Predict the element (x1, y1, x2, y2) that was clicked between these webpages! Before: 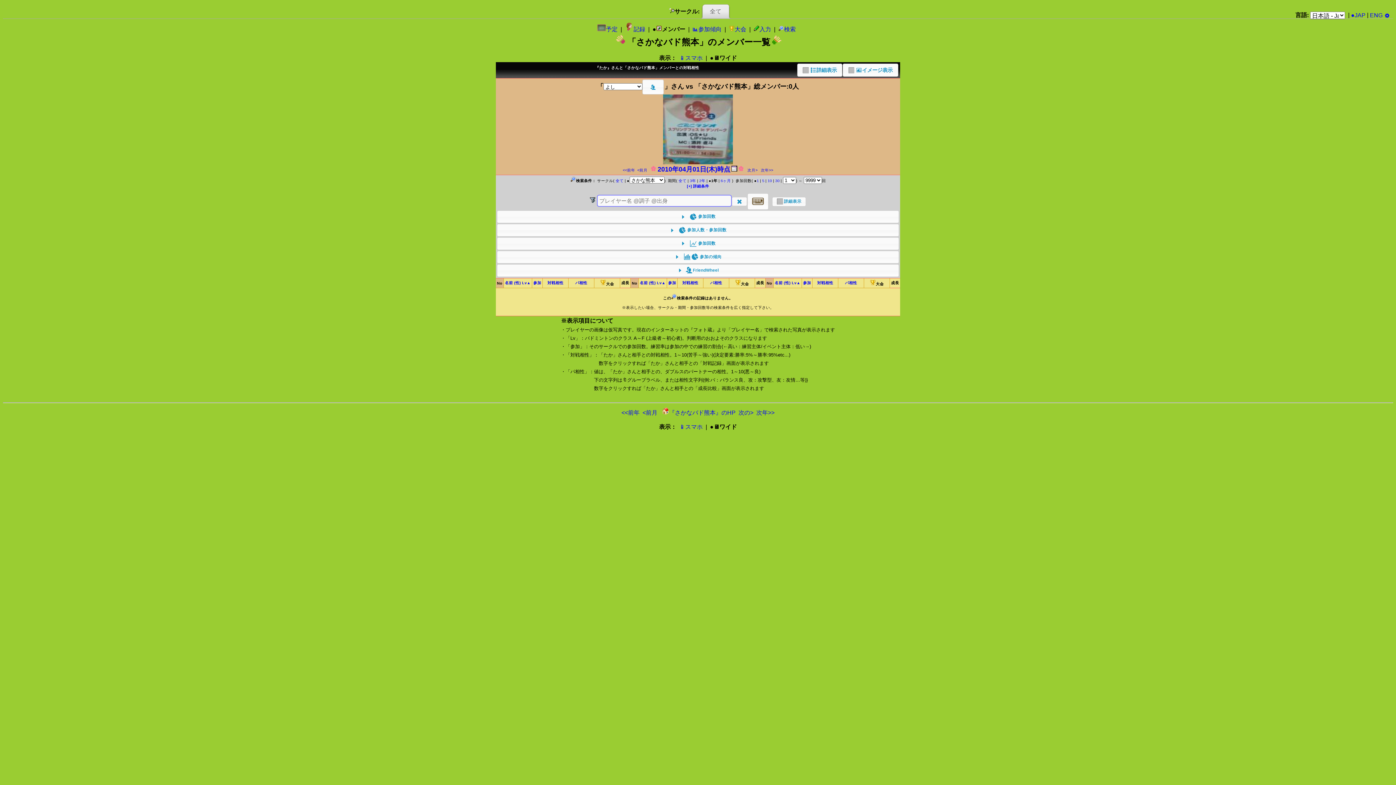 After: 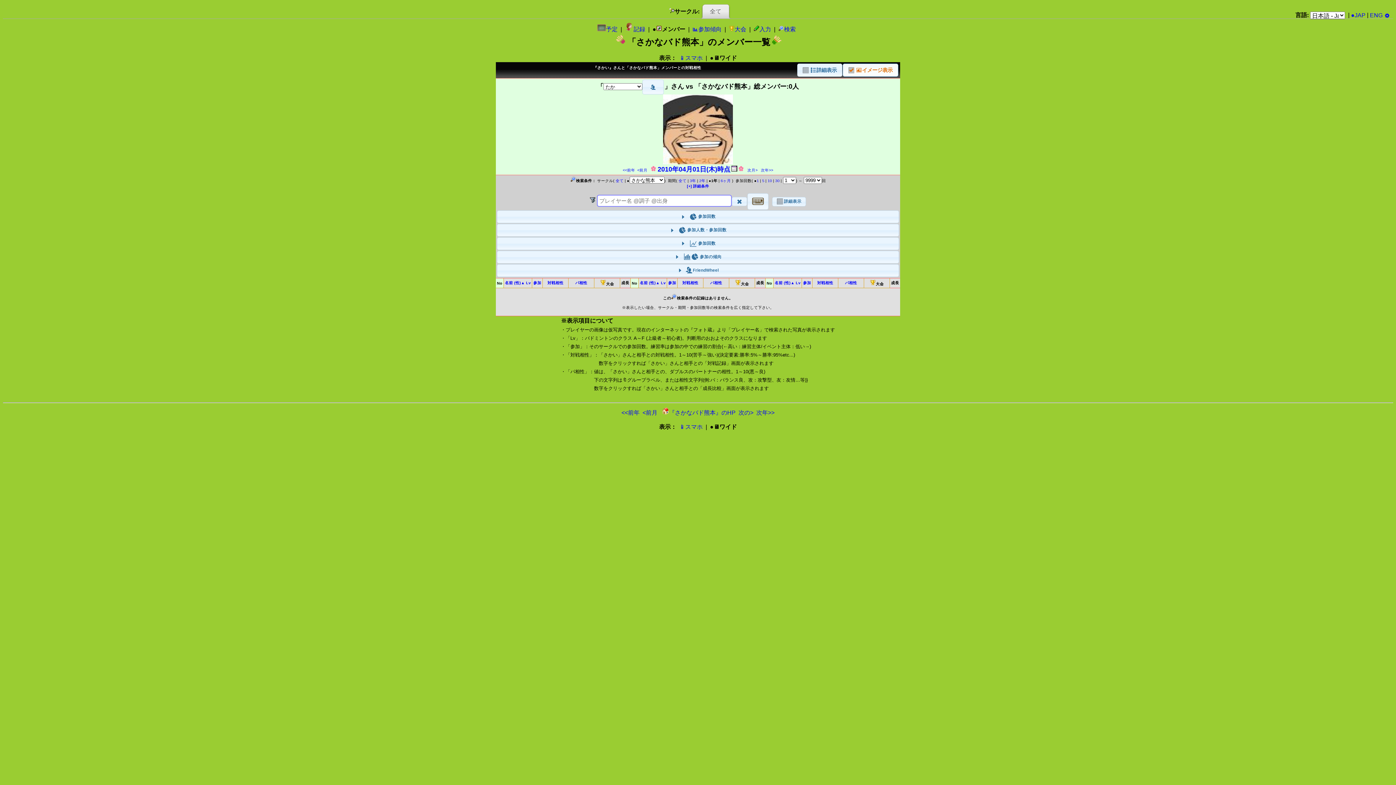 Action: bbox: (649, 280, 656, 285) label: (性)